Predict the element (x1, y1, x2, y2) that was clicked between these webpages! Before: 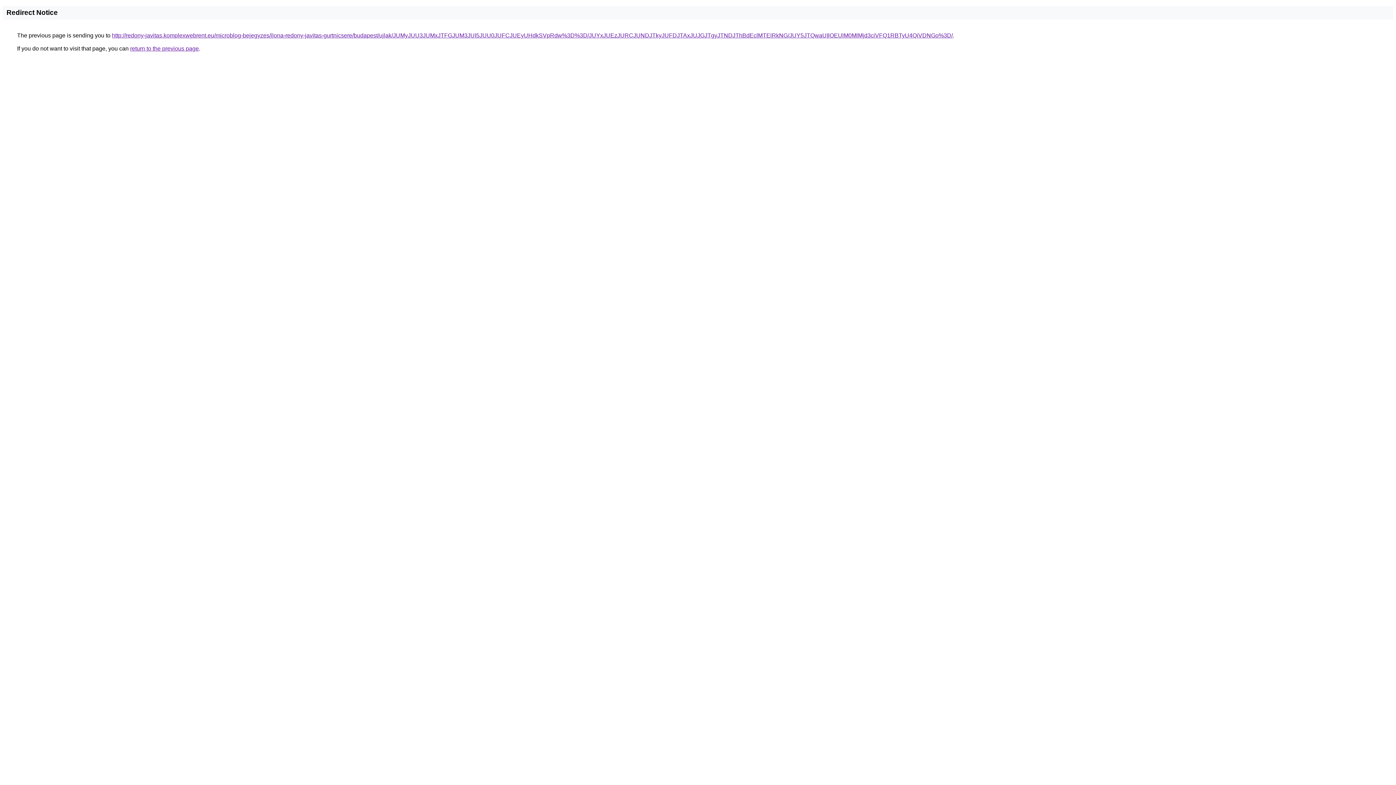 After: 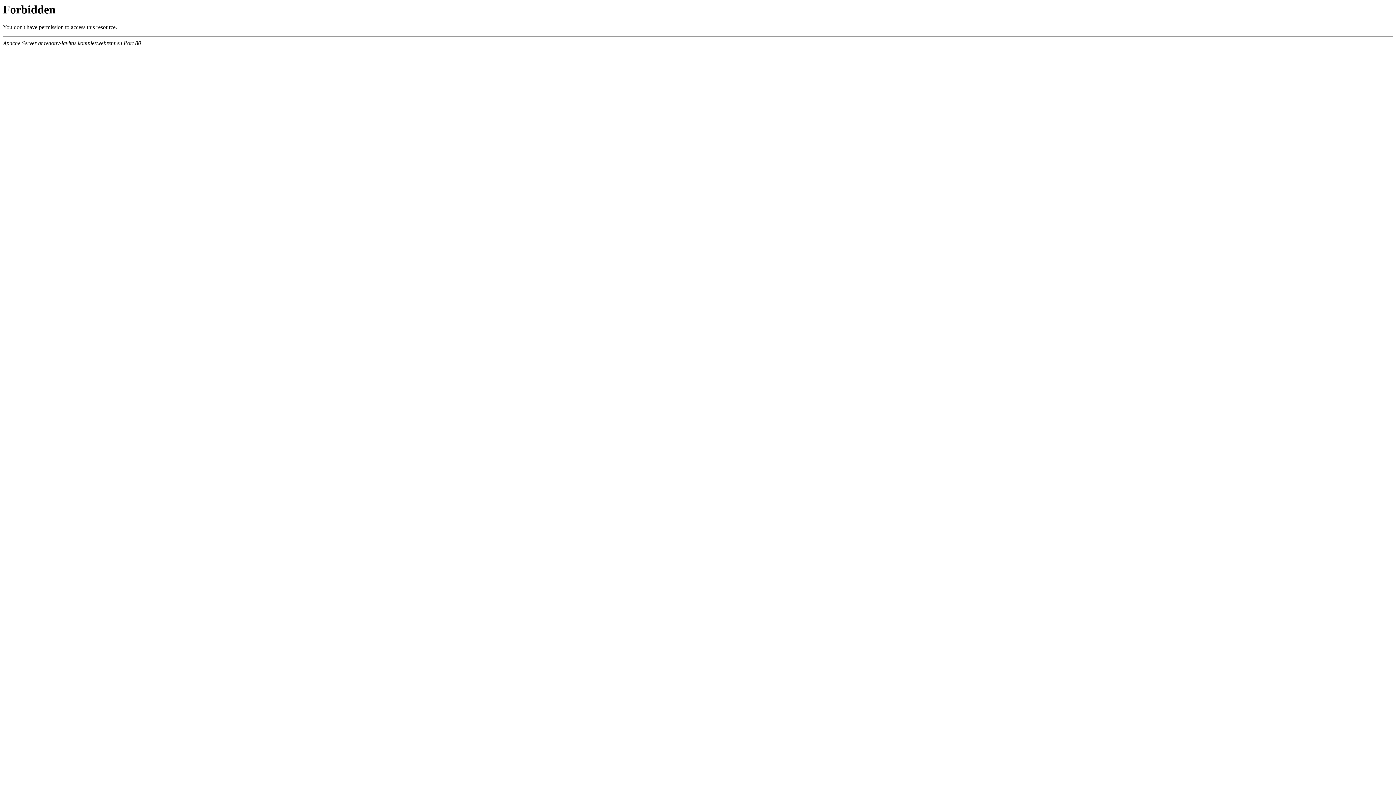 Action: label: http://redony-javitas.komplexwebrent.eu/microblog-bejegyzes/ilona-redony-javitas-gurtnicsere/budapest/ujlak/JUMyJUU3JUMxJTFGJUM3JUI5JUU0JUFCJUEyUHdkSVpRdw%3D%3D/JUYxJUEzJURCJUNDJTkyJUFDJTAxJUJGJTgyJTNDJThBdEclMTElRkNG/JUY5JTQwaUIlOEUlM0MlMjd3ciVFQ1RBTyU4QiVDNGo%3D/ bbox: (112, 32, 953, 38)